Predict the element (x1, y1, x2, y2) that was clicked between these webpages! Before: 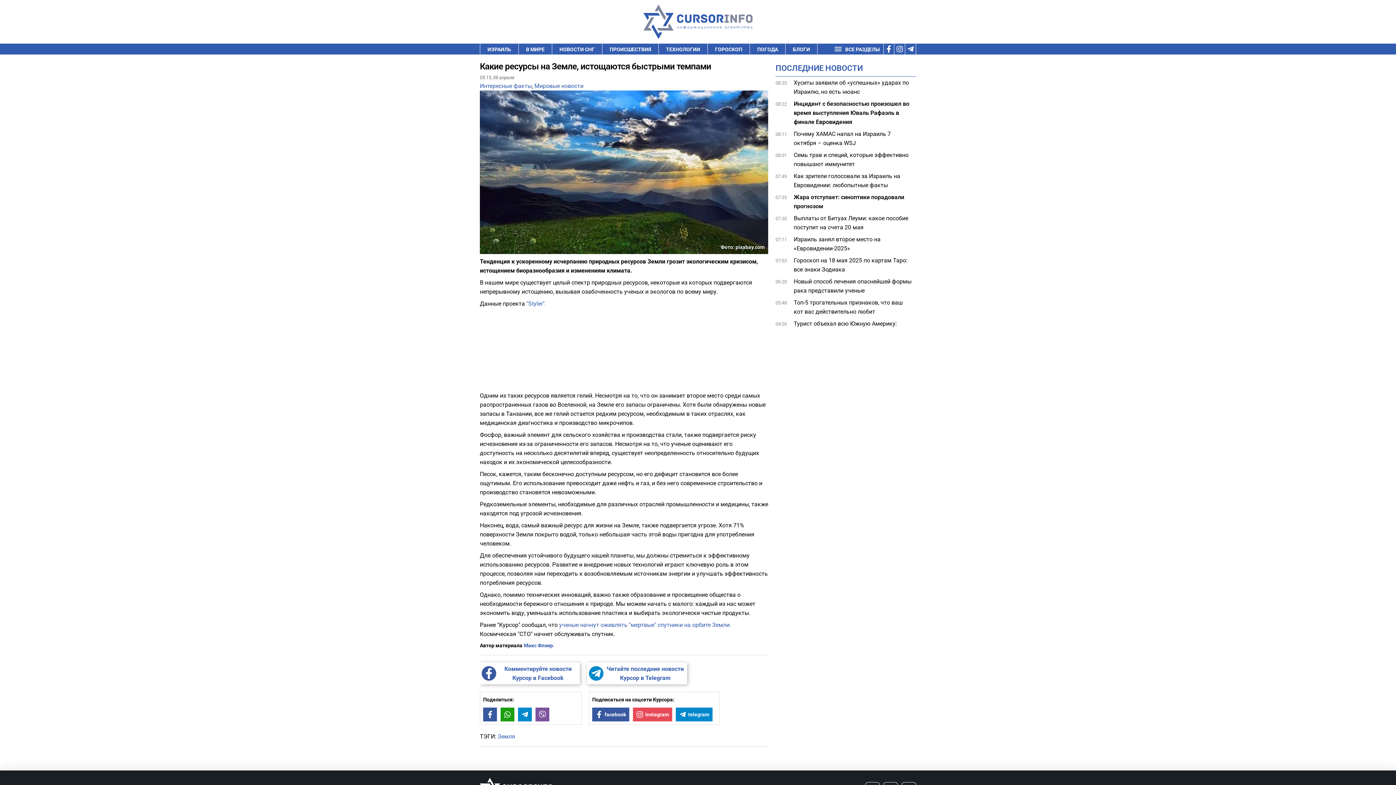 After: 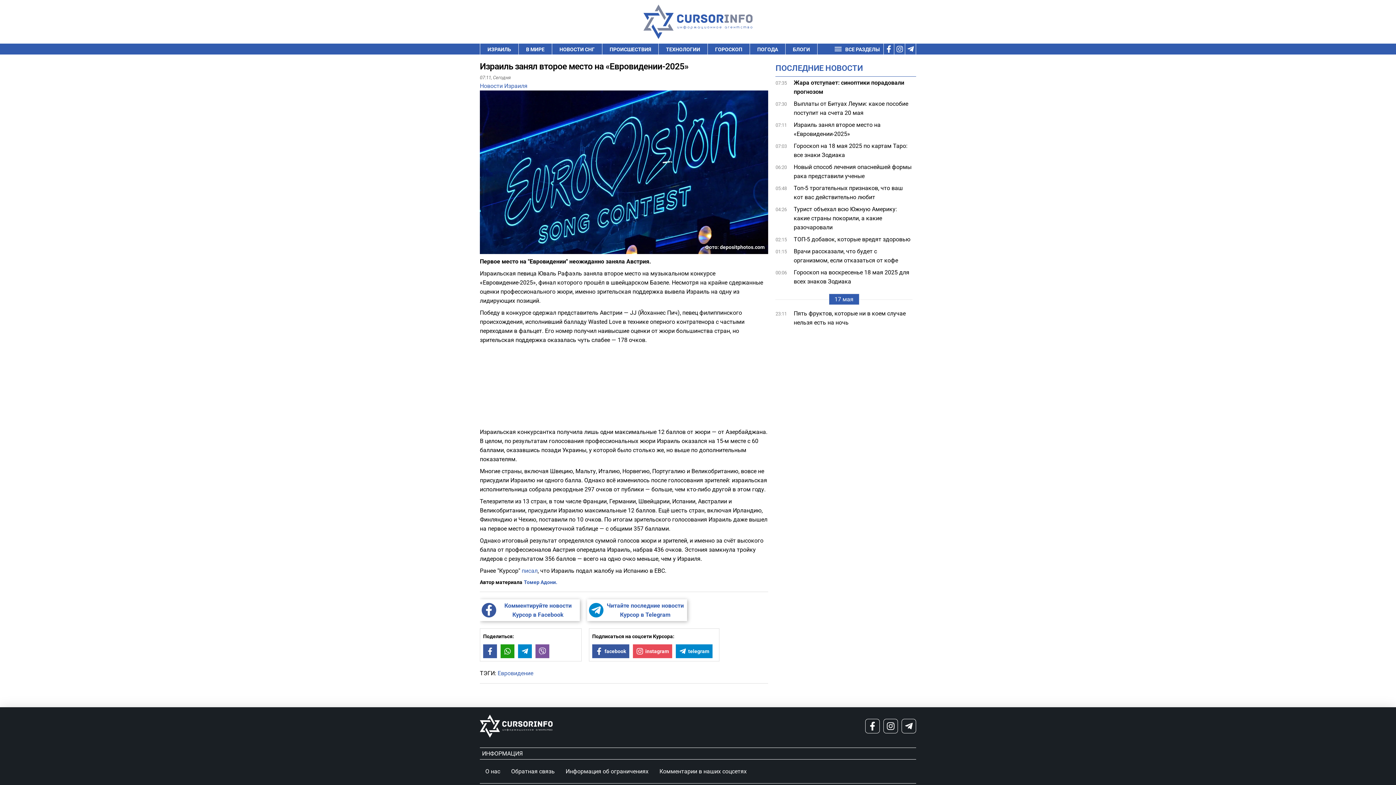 Action: bbox: (793, 234, 912, 253) label: Израиль занял второе место на «Евровидении-2025»